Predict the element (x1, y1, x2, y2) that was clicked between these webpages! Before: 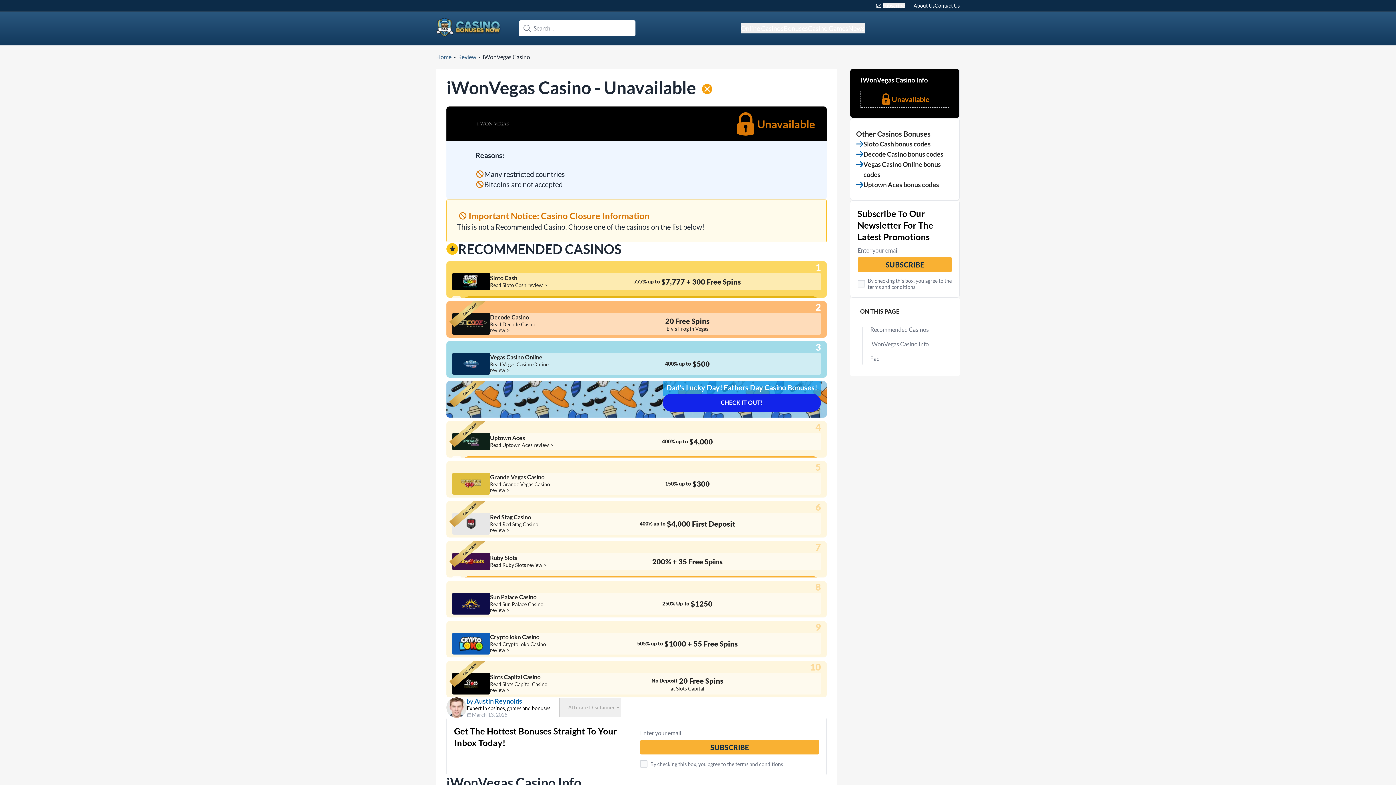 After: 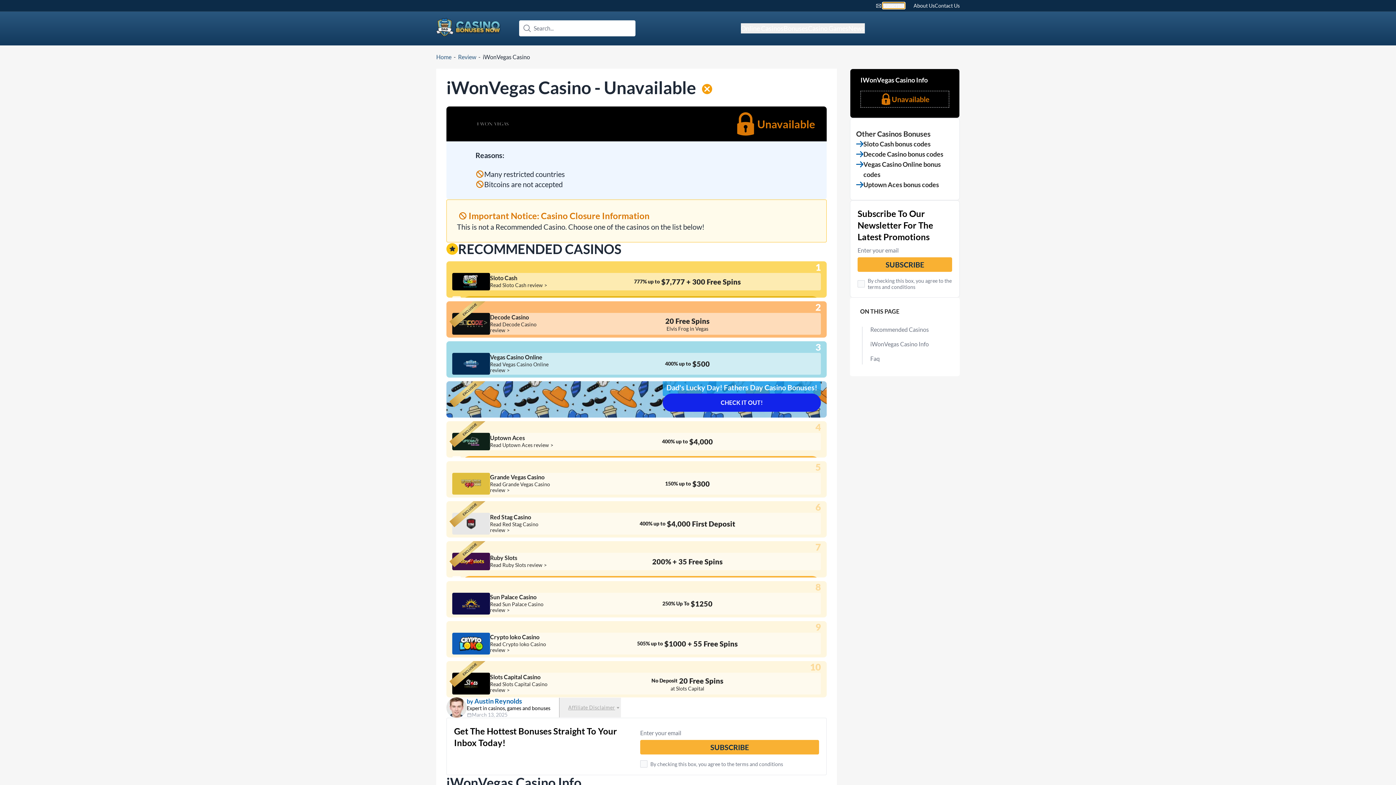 Action: bbox: (882, 3, 905, 8) label: Subscribe